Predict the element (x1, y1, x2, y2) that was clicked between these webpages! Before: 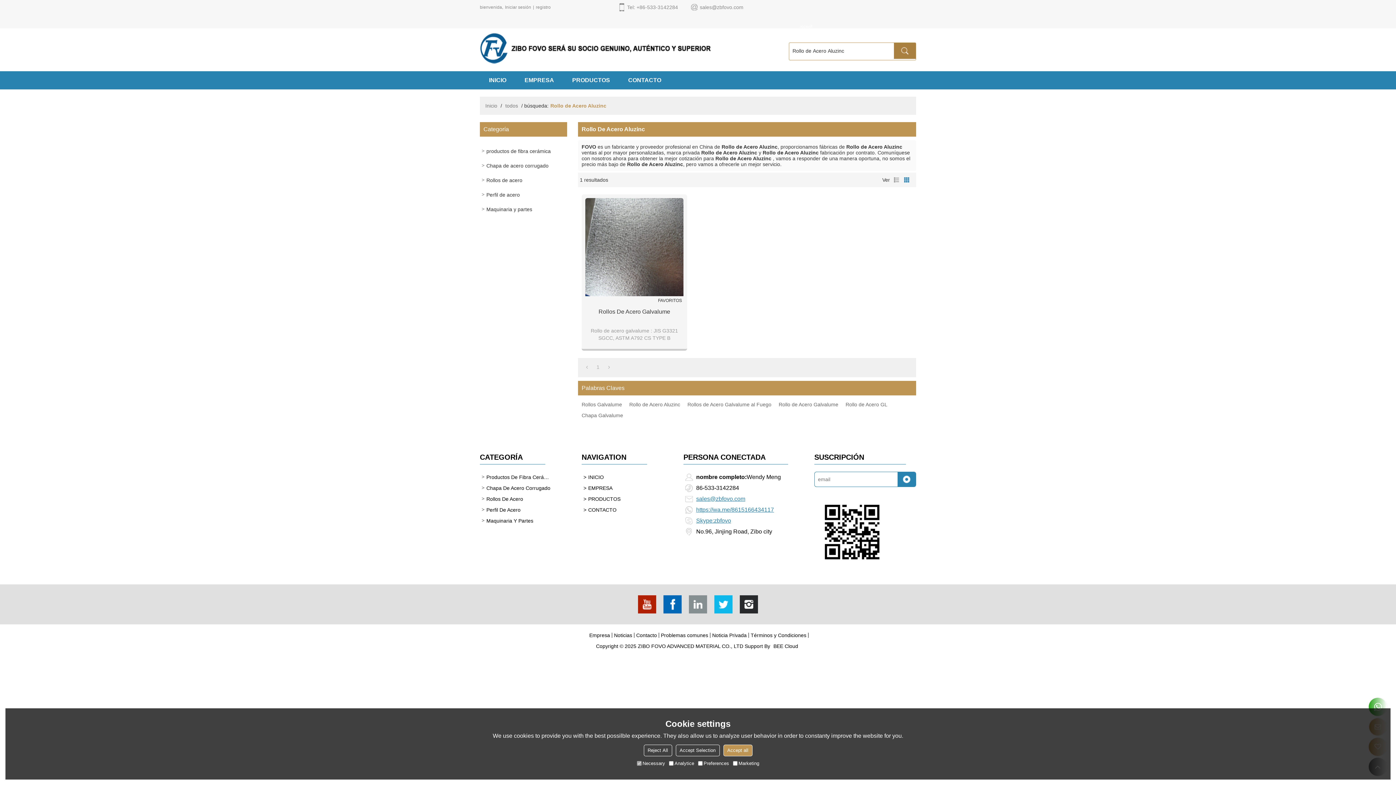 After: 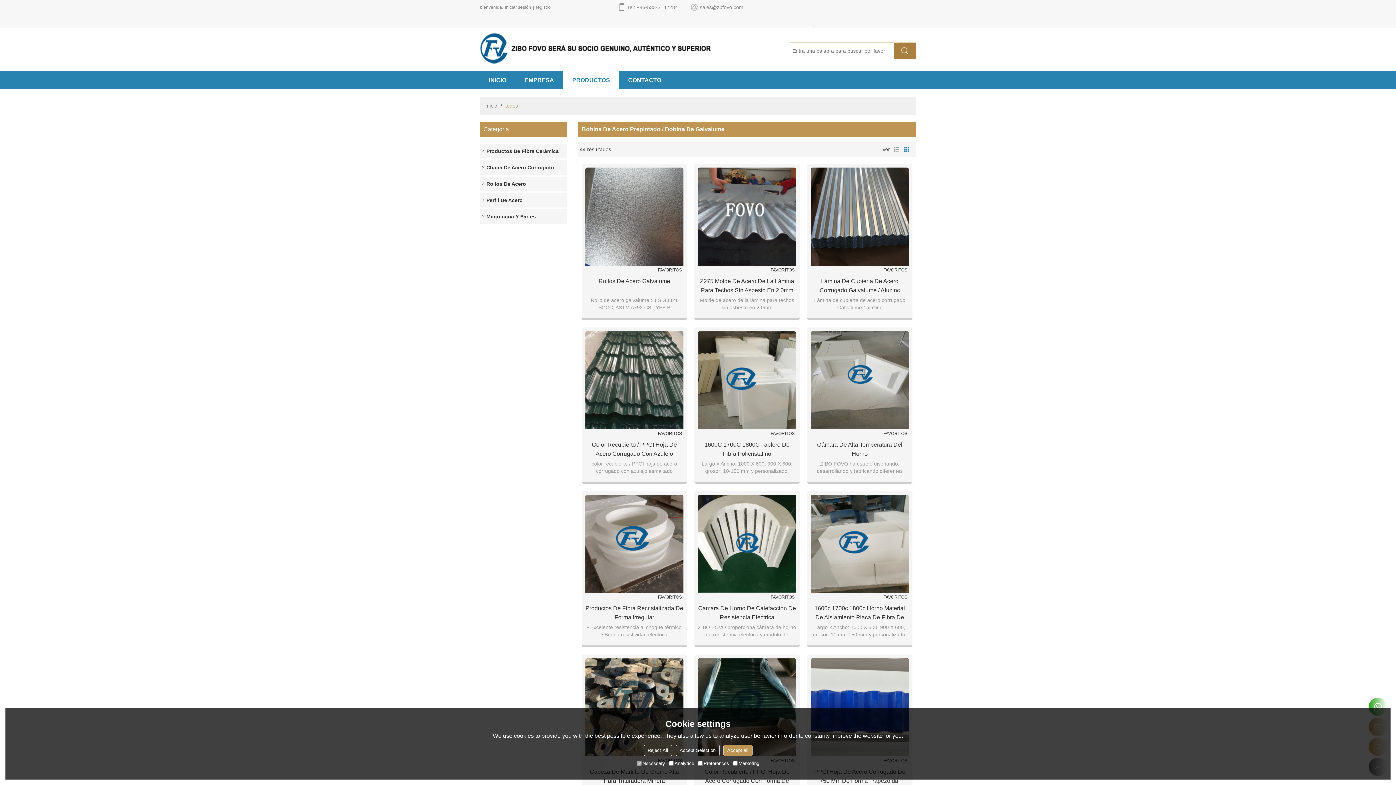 Action: label: PRODUCTOS bbox: (581, 493, 654, 504)